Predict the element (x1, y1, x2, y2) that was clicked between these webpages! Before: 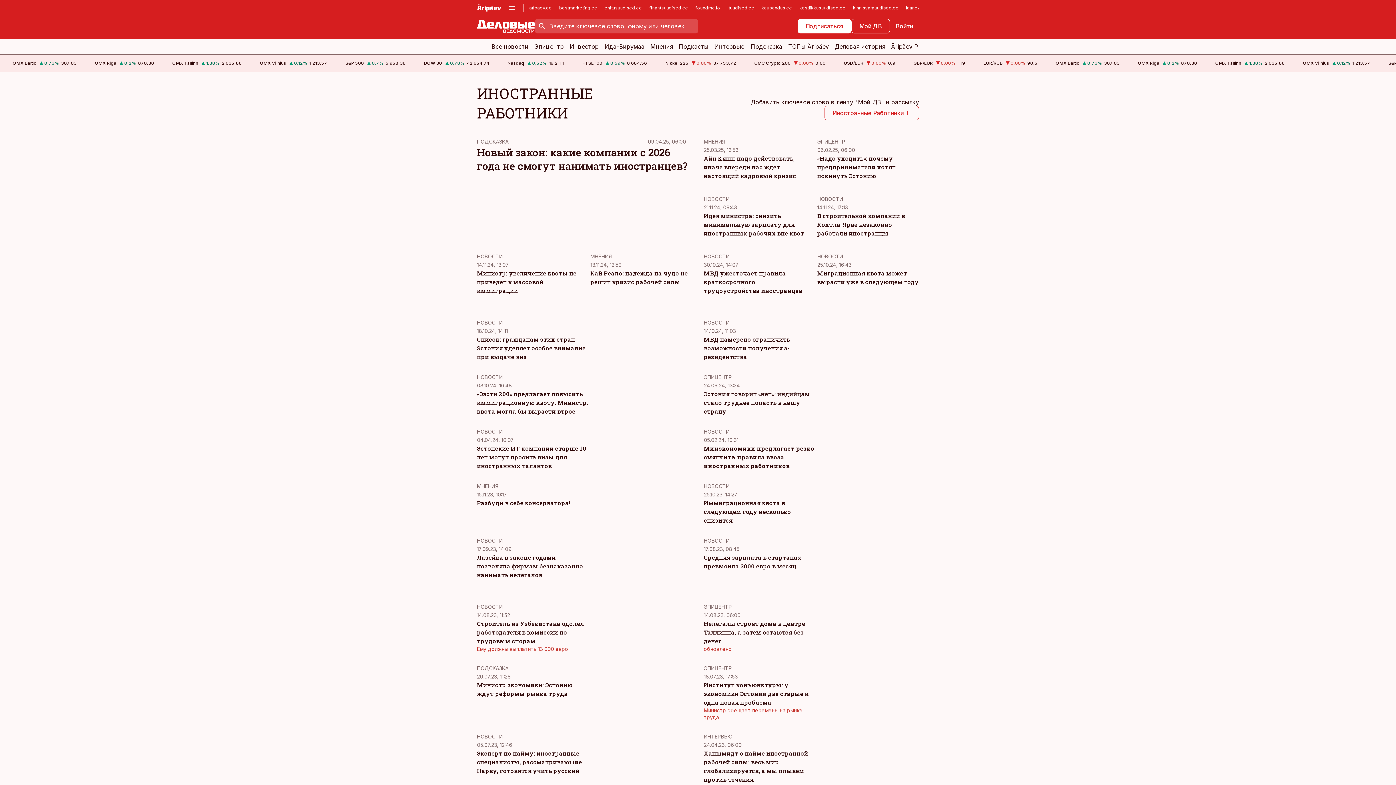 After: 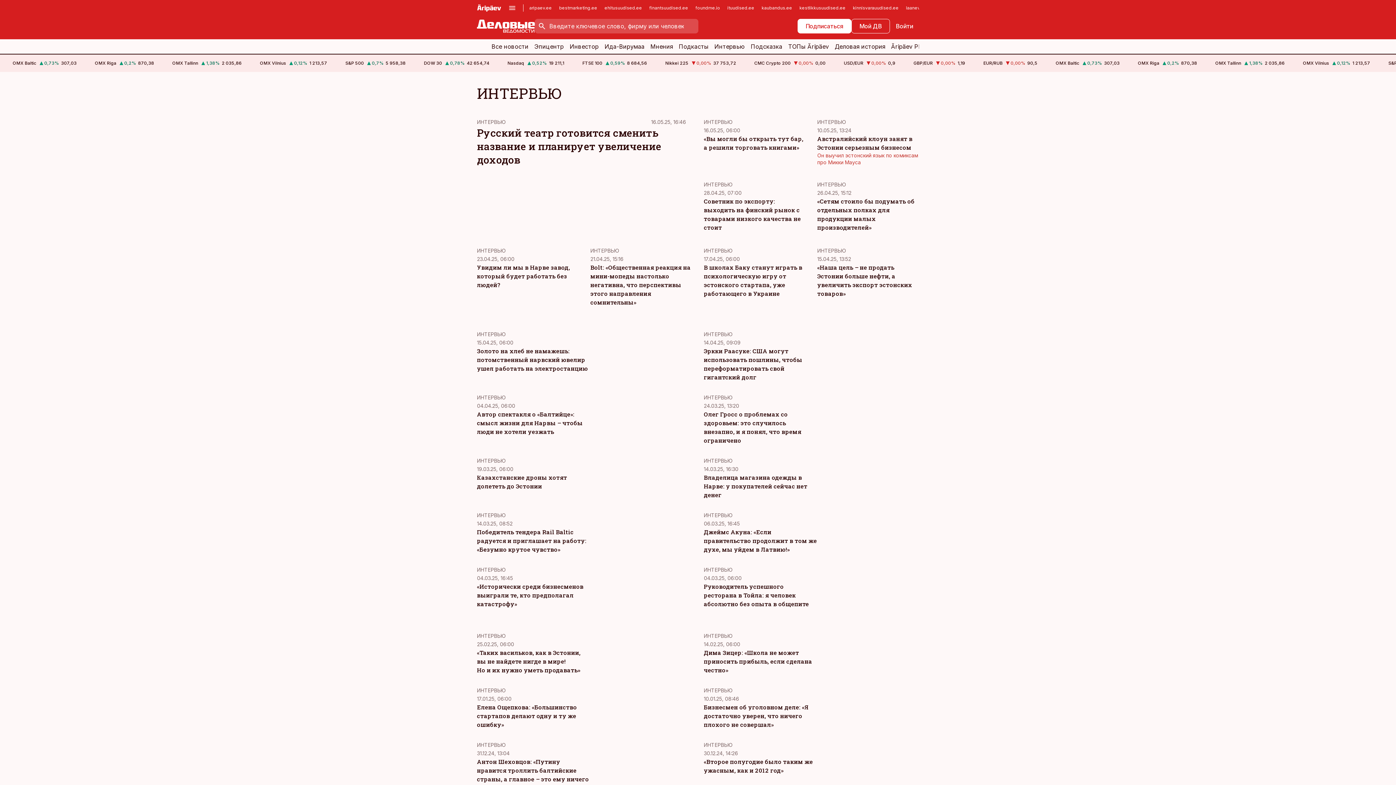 Action: bbox: (704, 733, 732, 740) label: ИНТЕРВЬЮ